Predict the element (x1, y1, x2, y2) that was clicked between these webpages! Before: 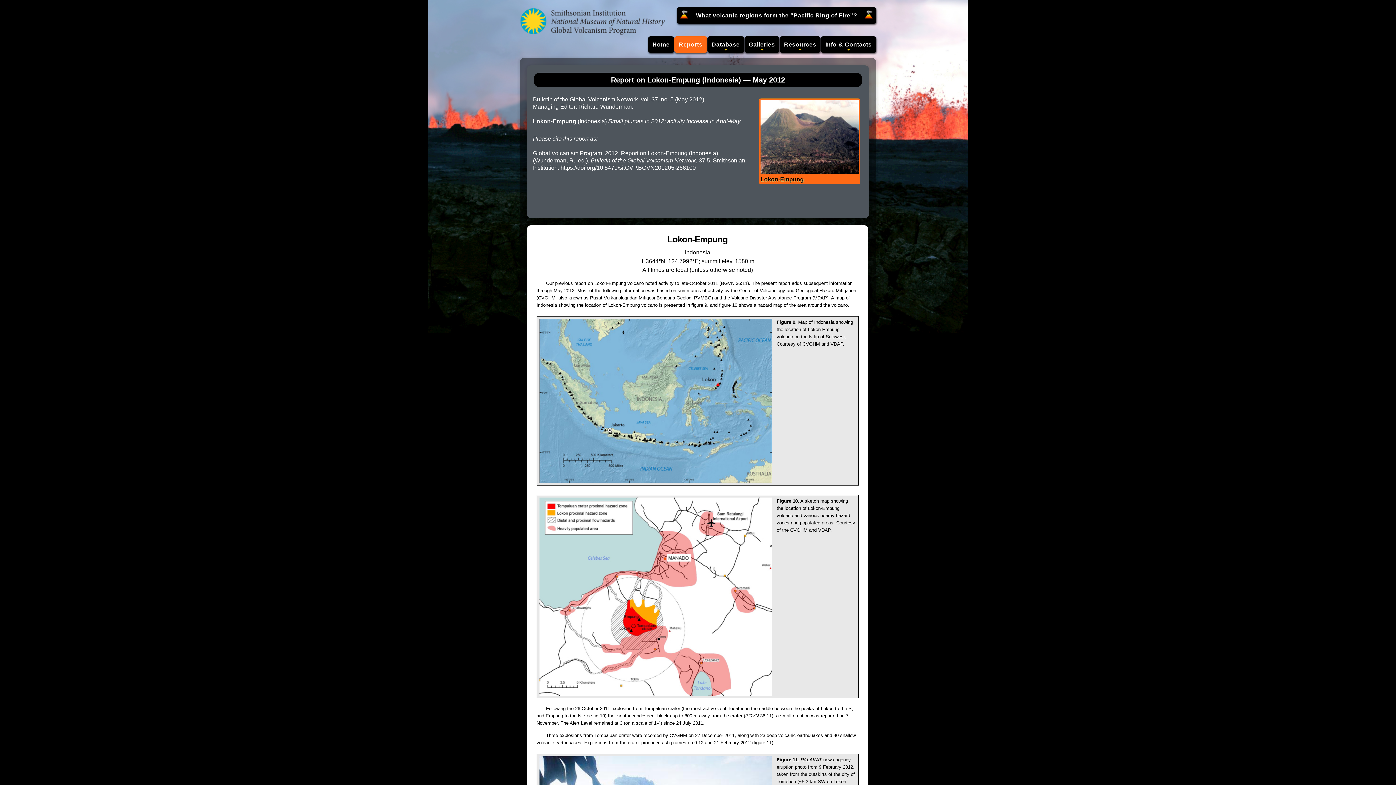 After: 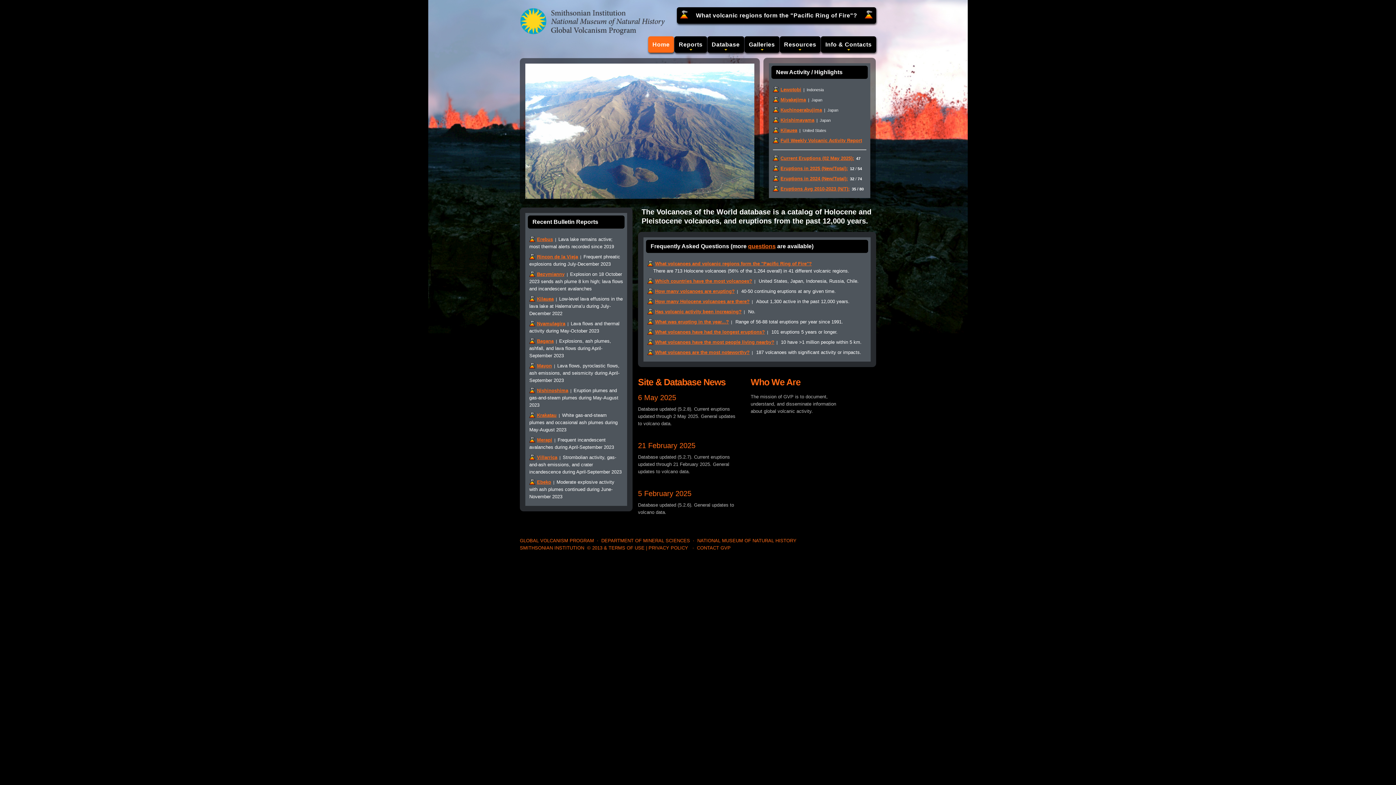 Action: label: Home bbox: (648, 36, 674, 52)